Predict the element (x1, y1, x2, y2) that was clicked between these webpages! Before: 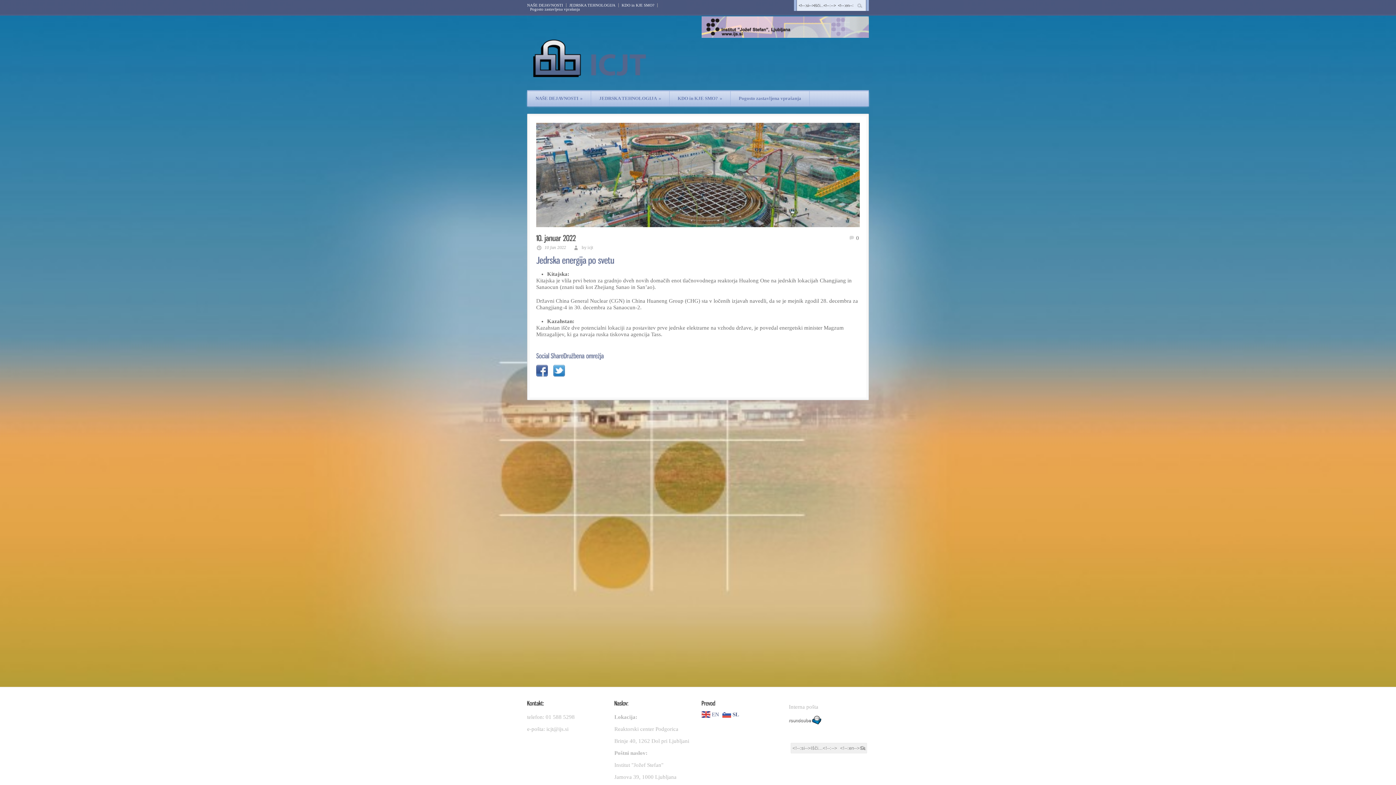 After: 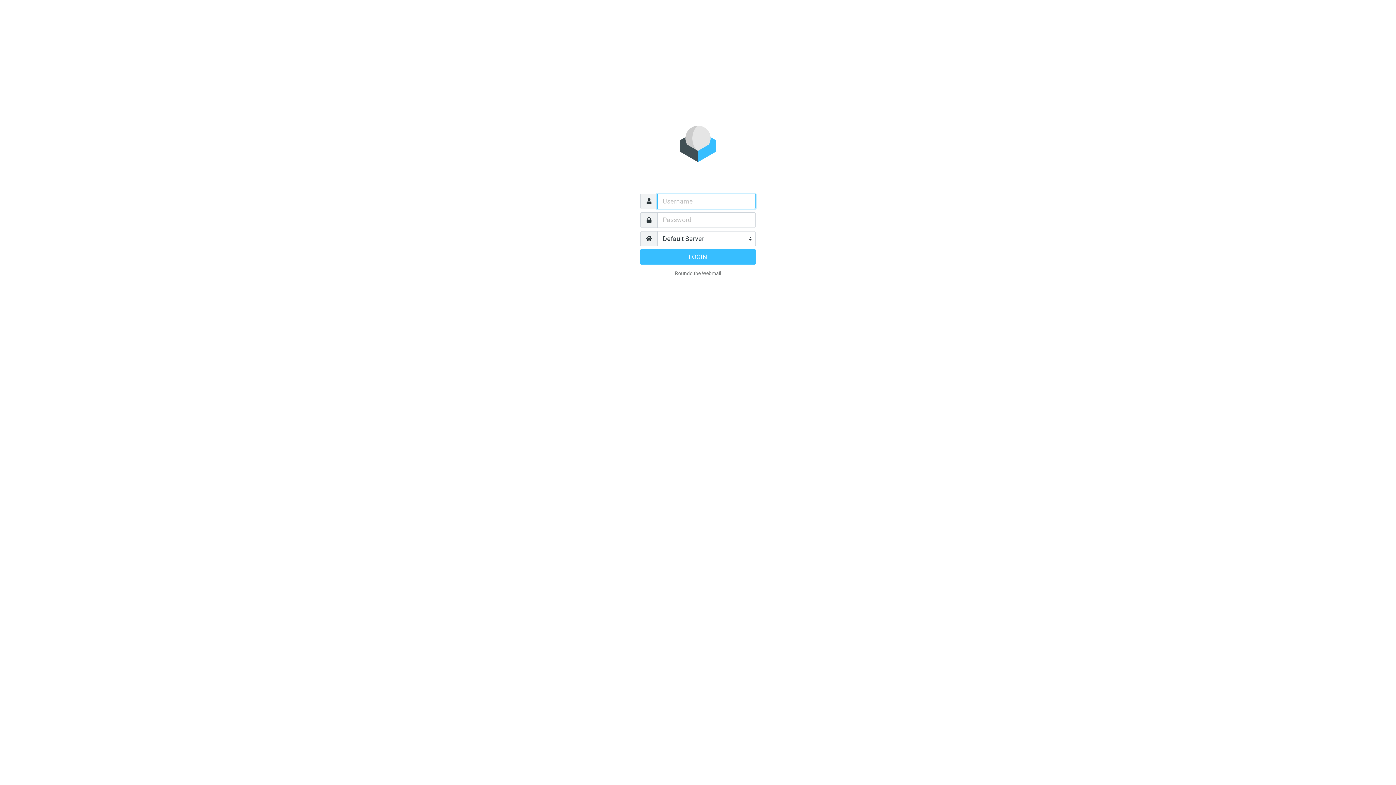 Action: bbox: (789, 715, 869, 724)